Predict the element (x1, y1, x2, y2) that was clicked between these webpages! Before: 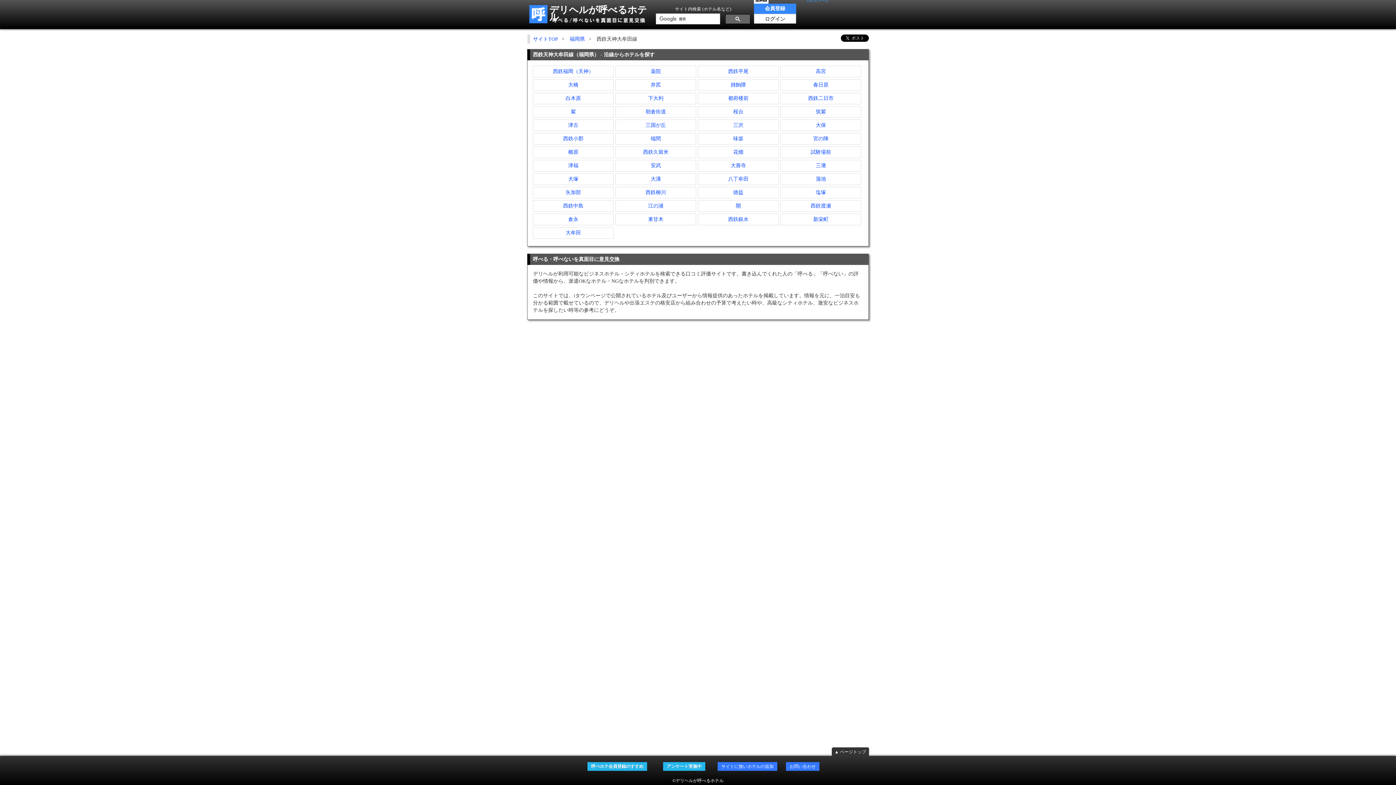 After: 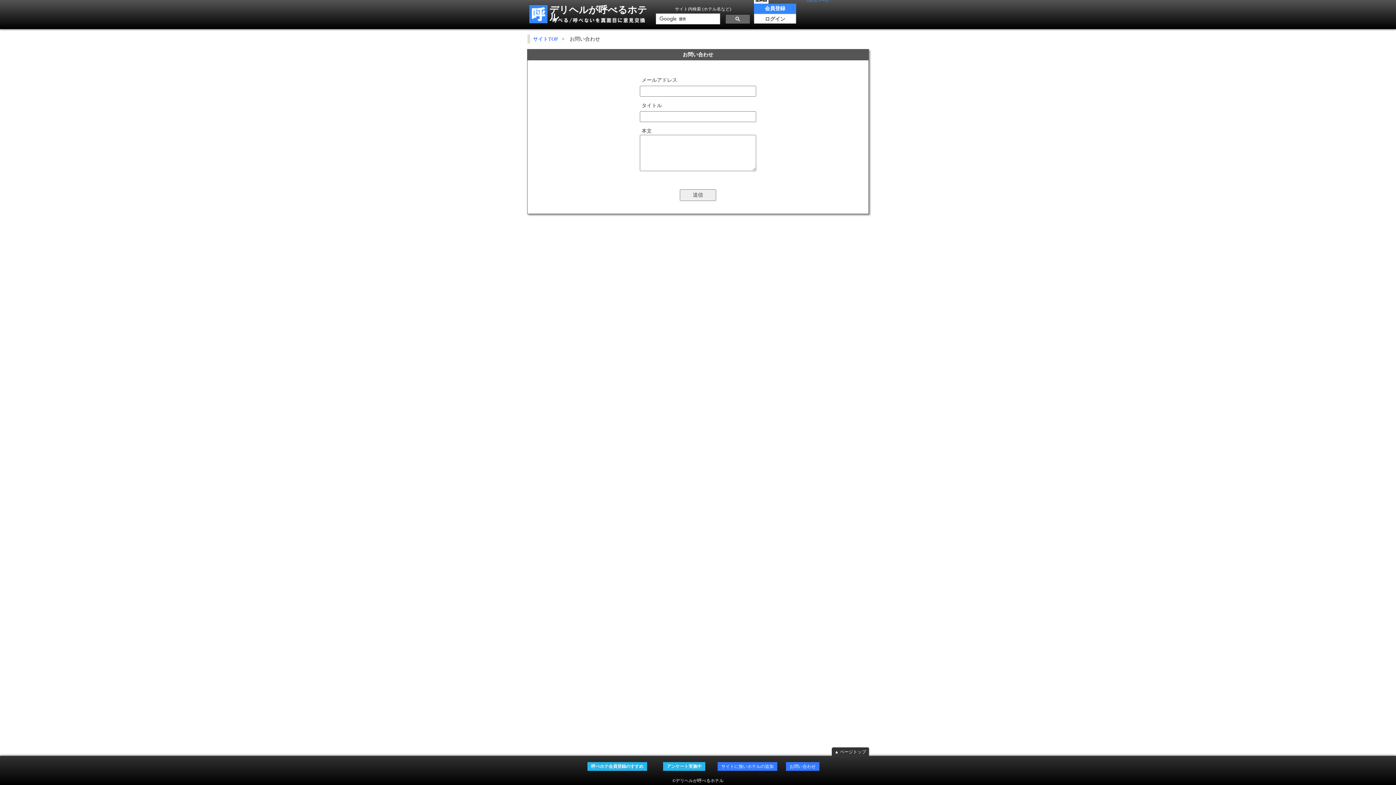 Action: bbox: (789, 764, 816, 769) label: お問い合わせ